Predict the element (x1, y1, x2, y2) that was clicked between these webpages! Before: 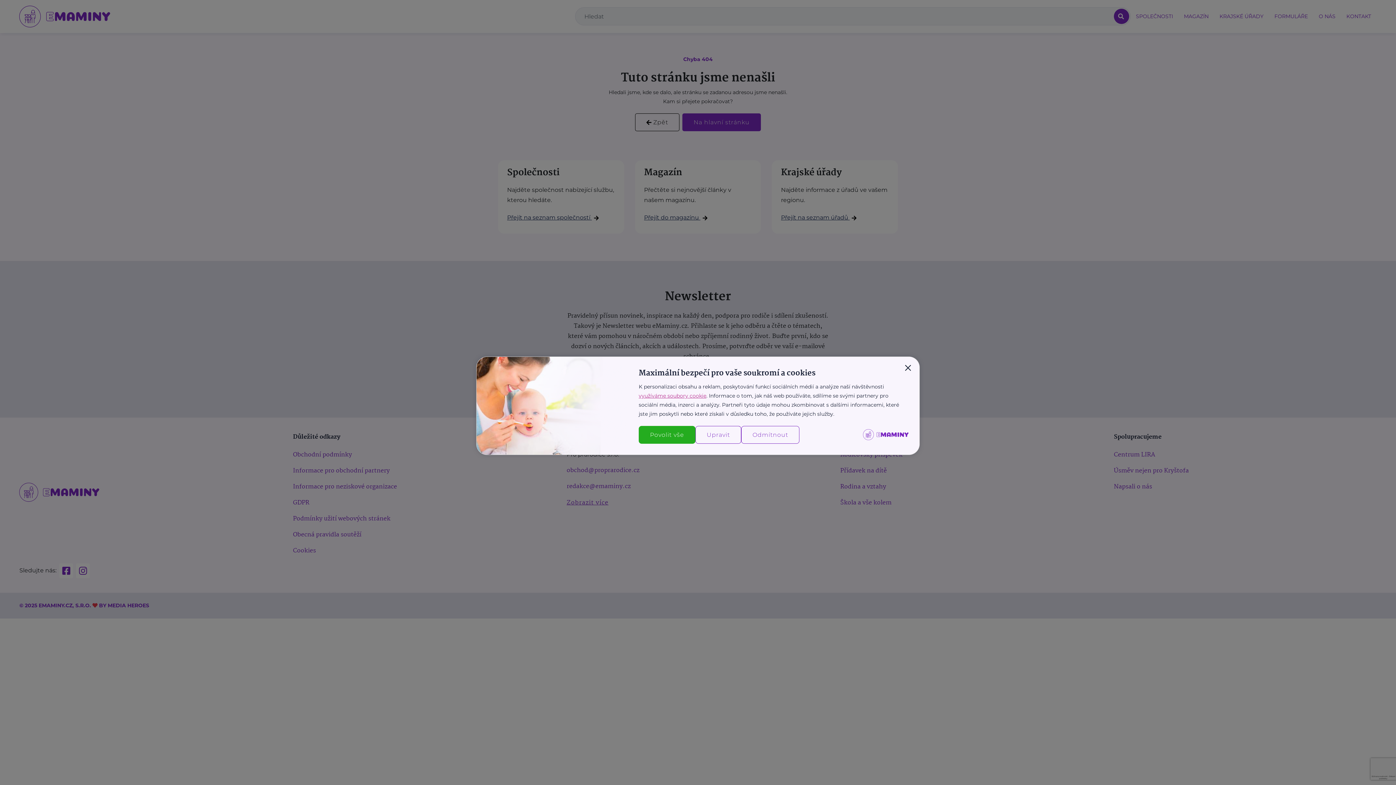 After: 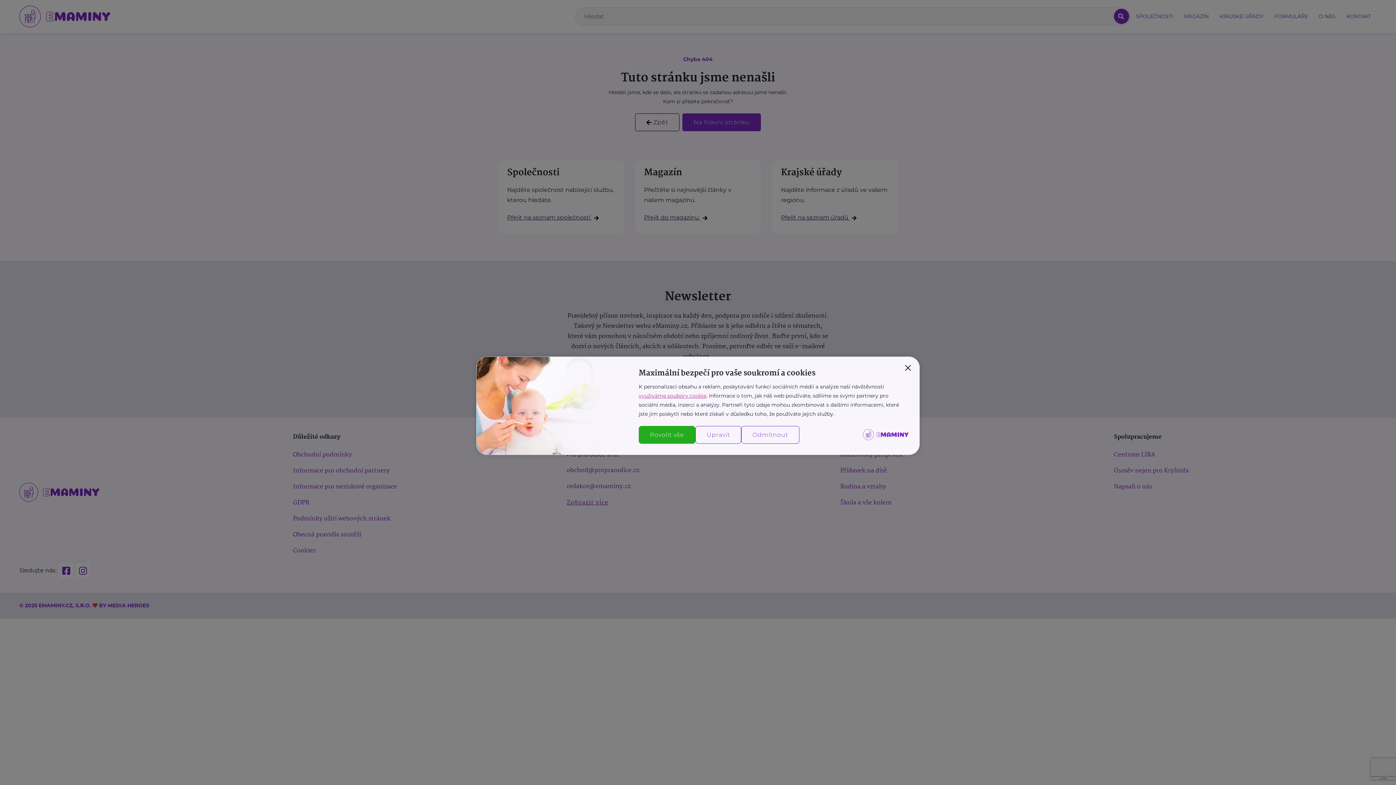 Action: bbox: (638, 392, 706, 399) label: využíváme soubory cookie